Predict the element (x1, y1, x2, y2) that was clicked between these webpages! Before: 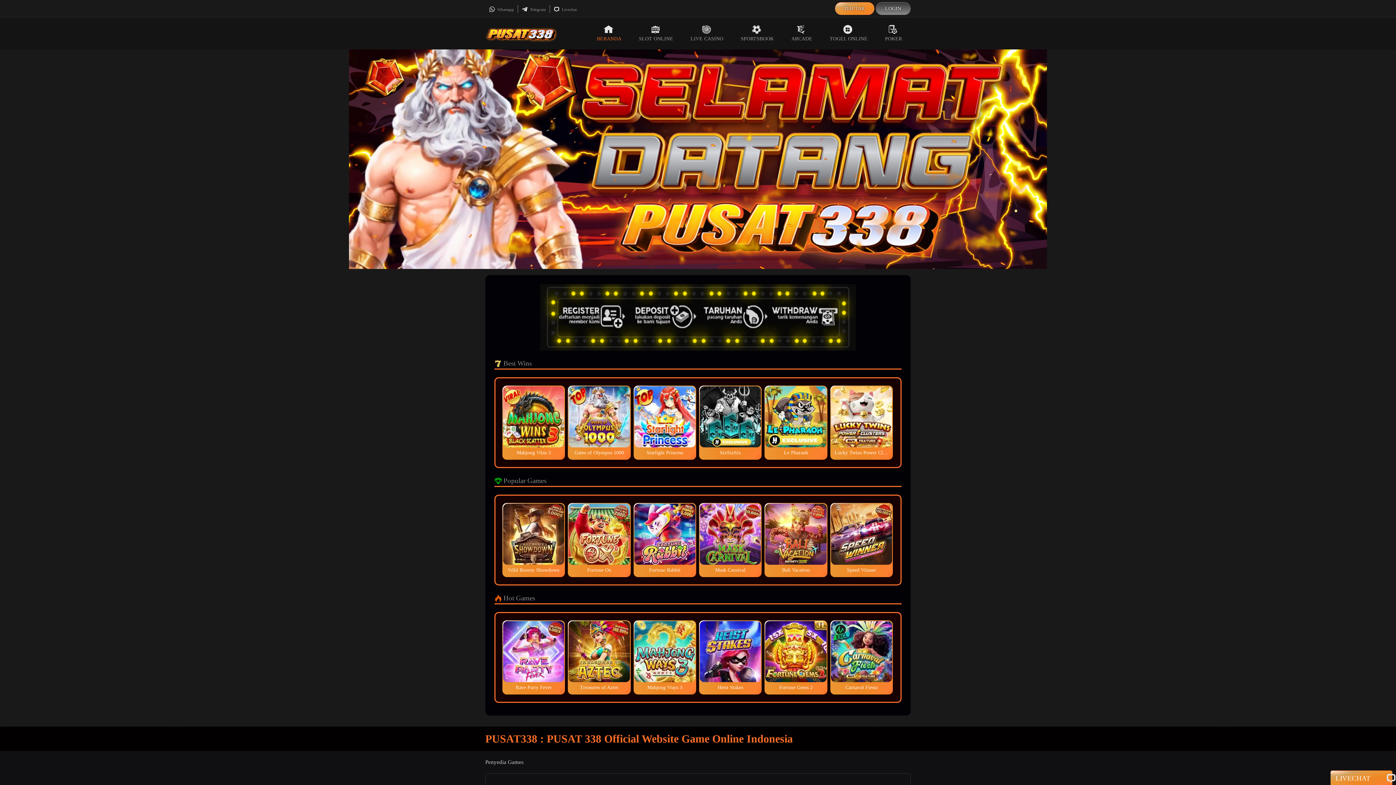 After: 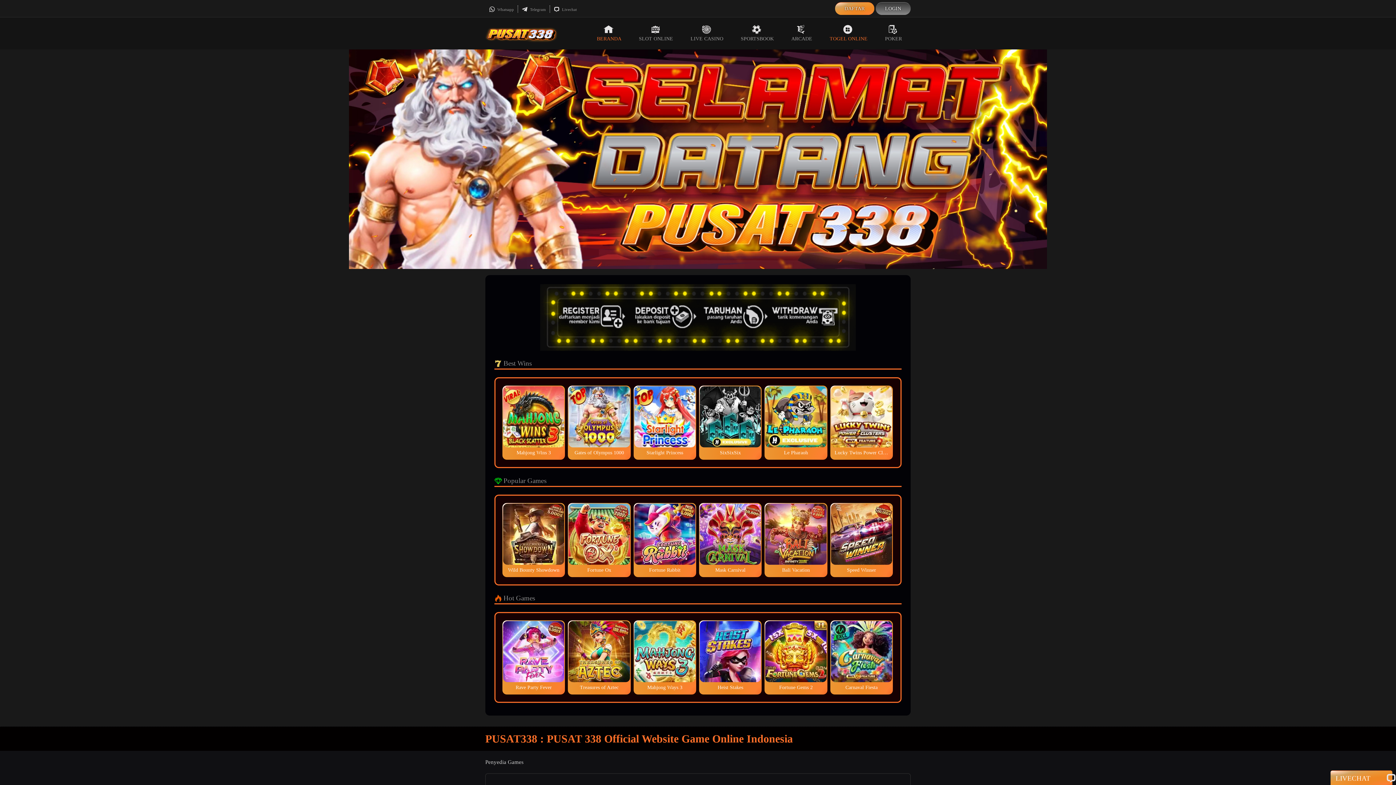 Action: bbox: (821, 17, 876, 49) label: TOGEL ONLINE